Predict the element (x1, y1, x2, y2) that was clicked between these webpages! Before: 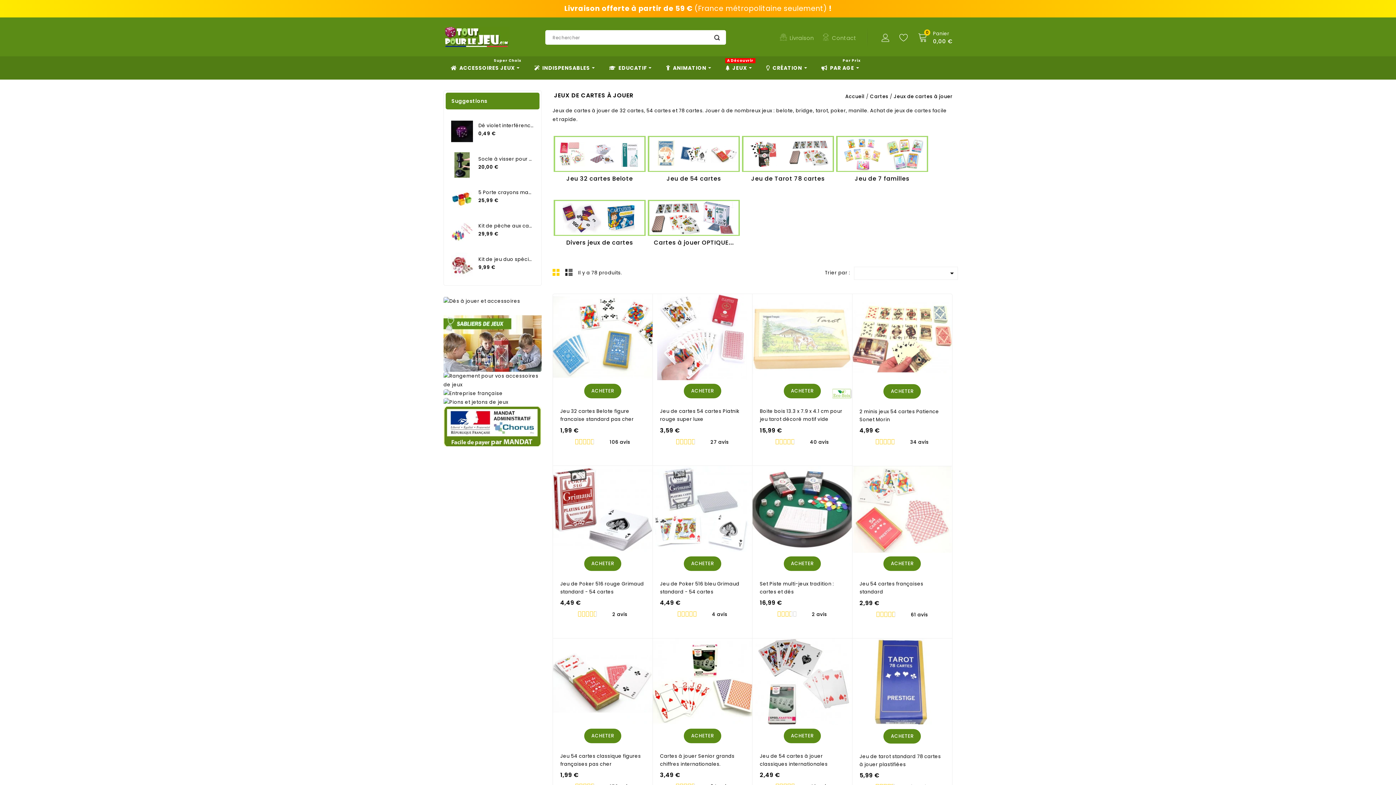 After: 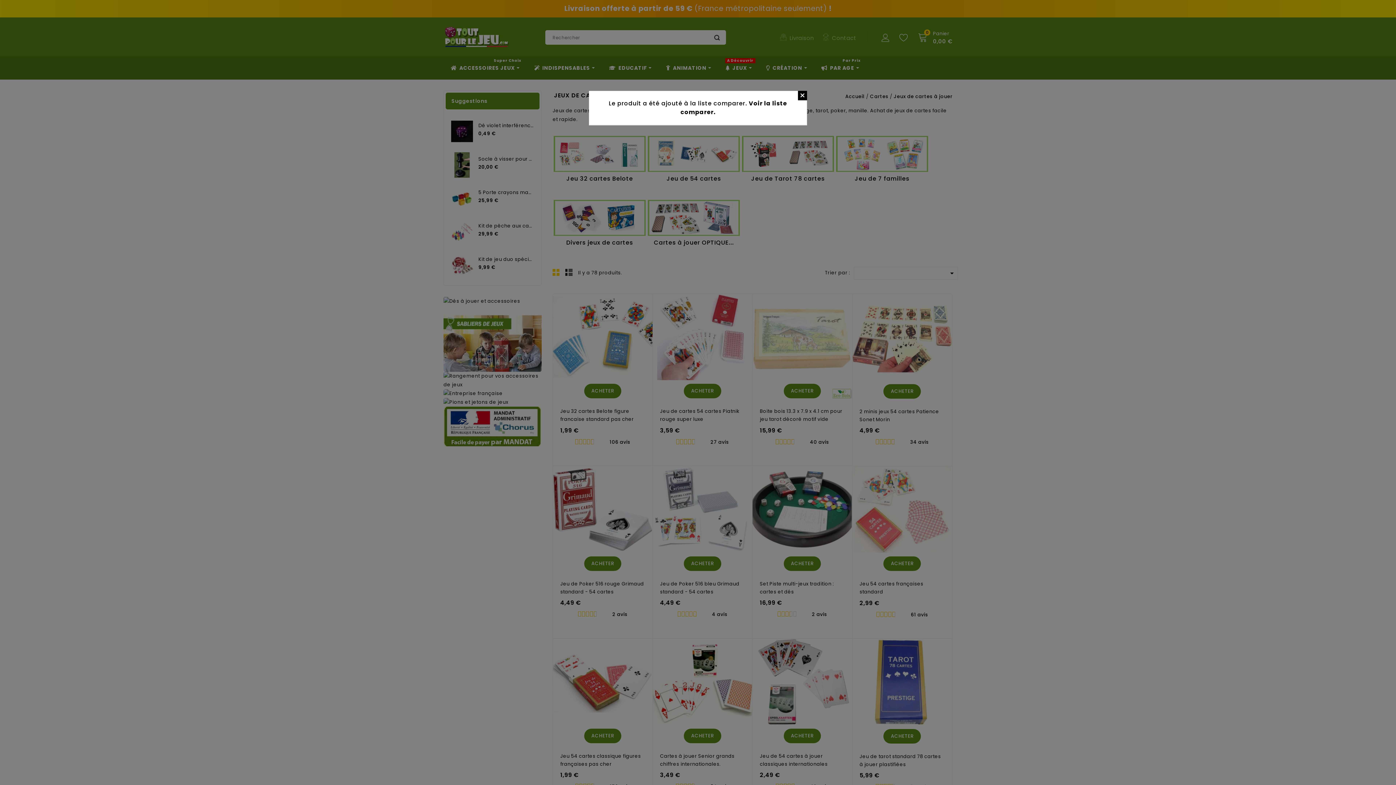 Action: label: AJOUTER COMPARER bbox: (835, 668, 848, 681)